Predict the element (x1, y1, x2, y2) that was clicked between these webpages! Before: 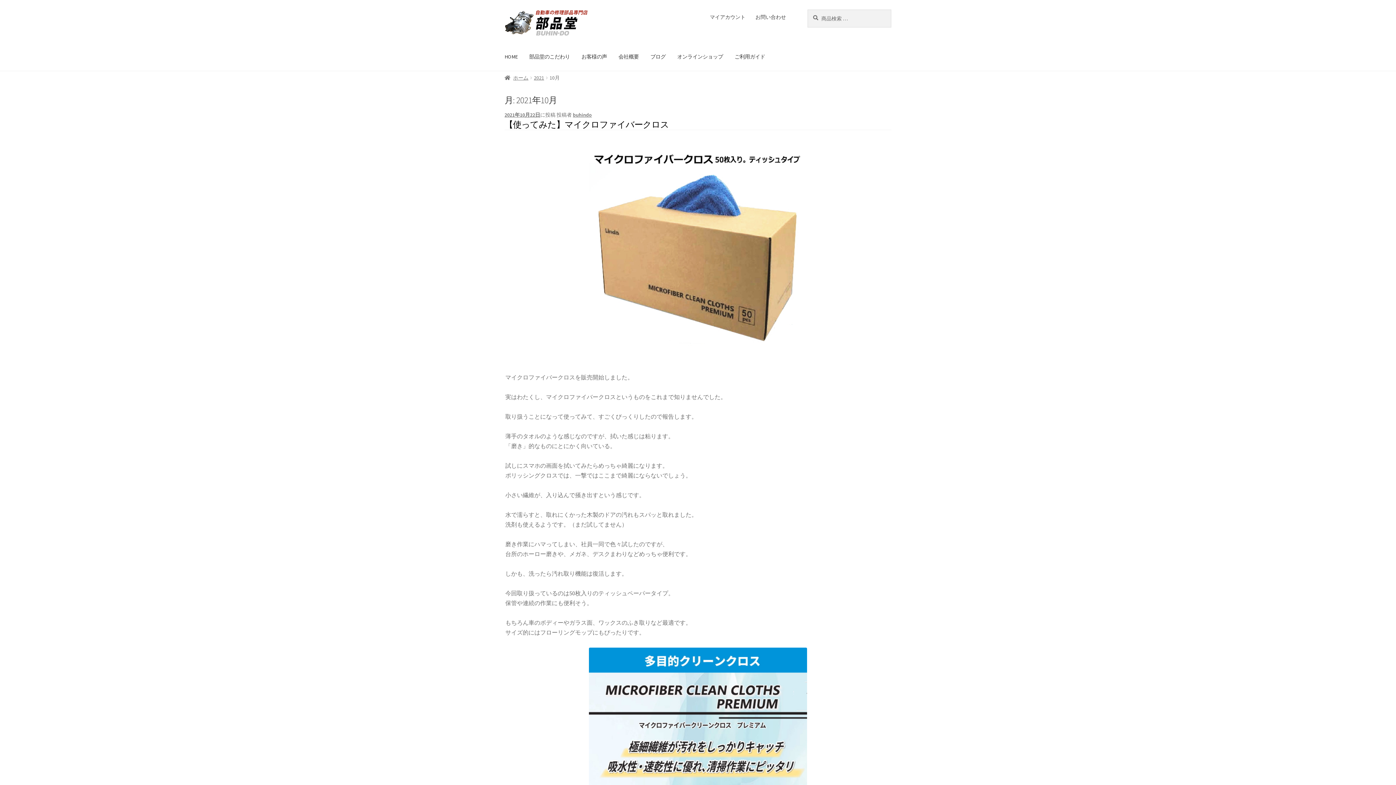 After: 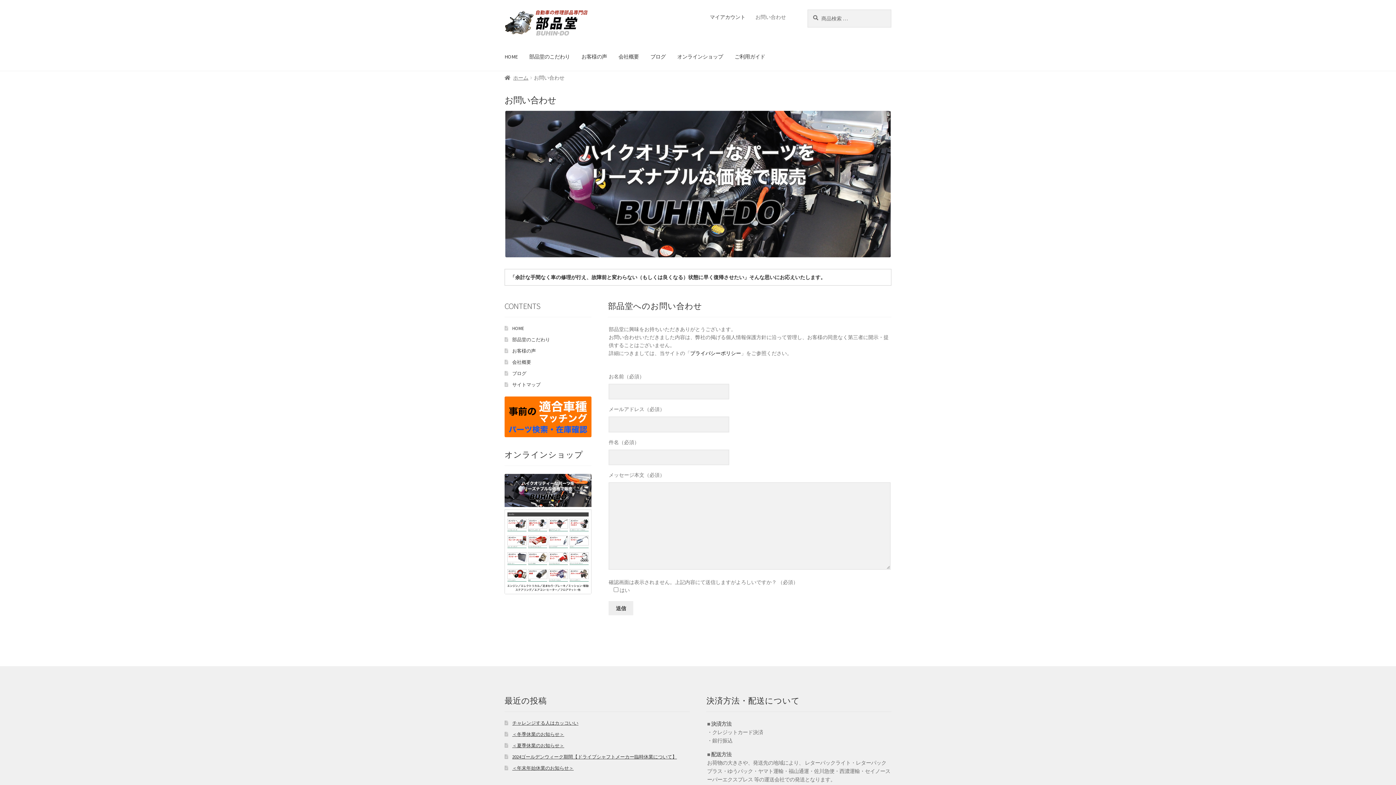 Action: bbox: (751, 9, 790, 24) label: お問い合わせ